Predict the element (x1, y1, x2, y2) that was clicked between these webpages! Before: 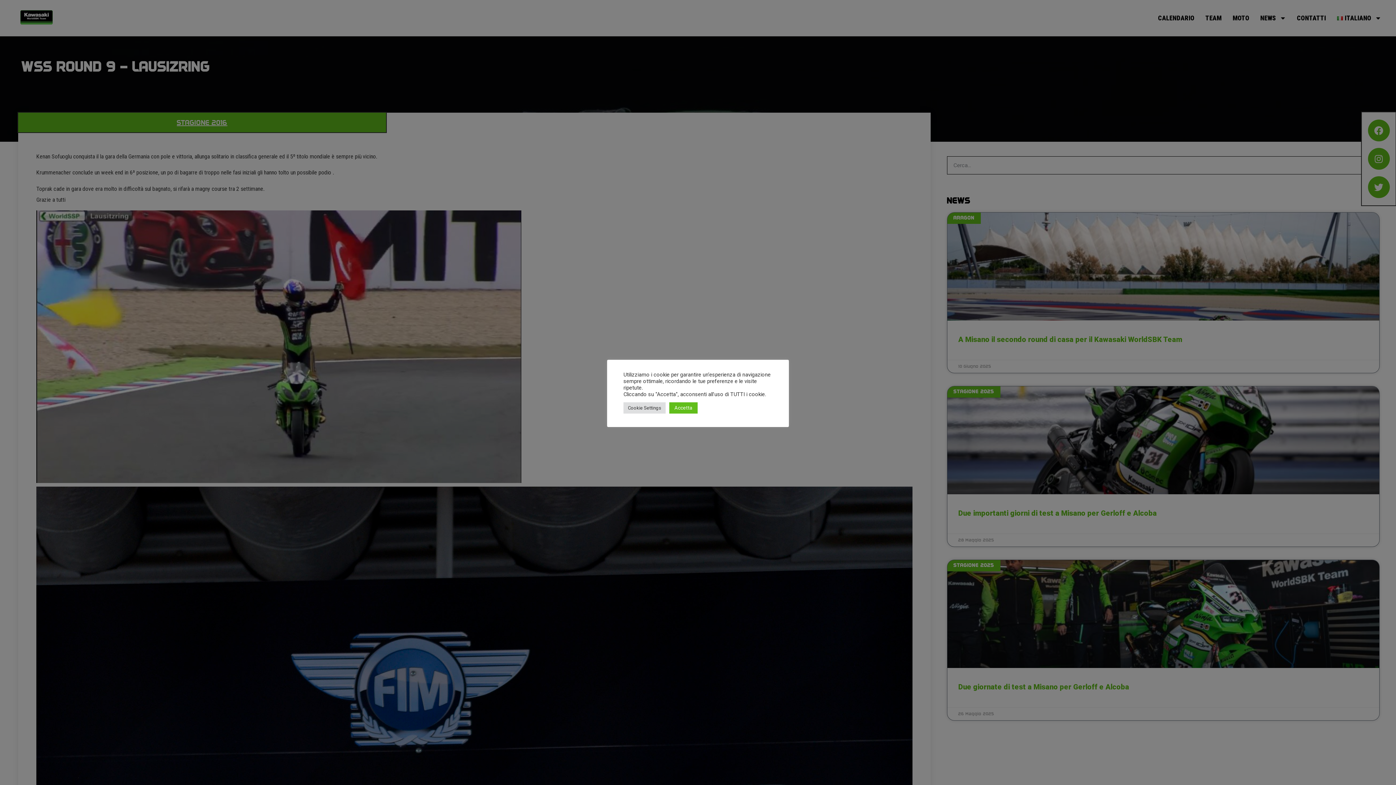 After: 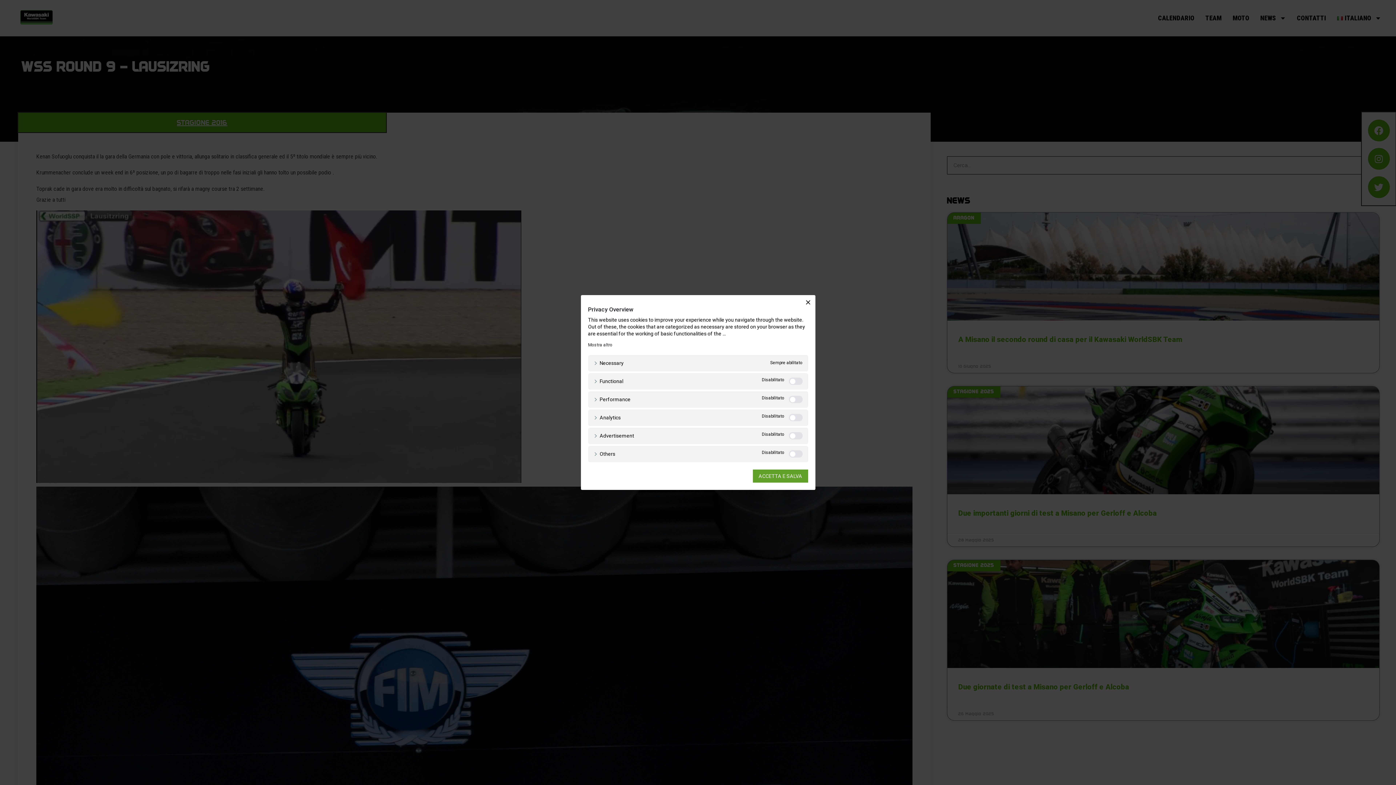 Action: label: Cookie Settings bbox: (623, 402, 665, 413)